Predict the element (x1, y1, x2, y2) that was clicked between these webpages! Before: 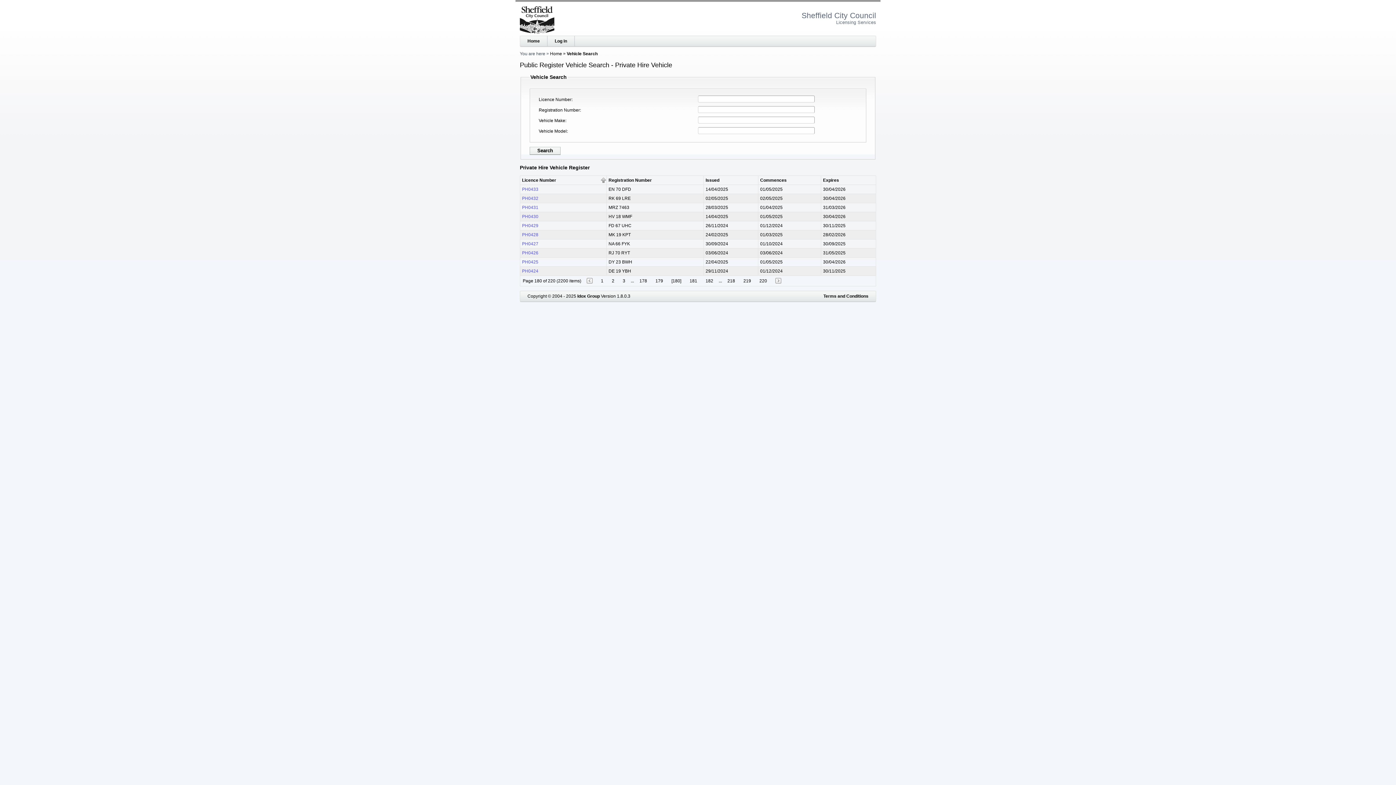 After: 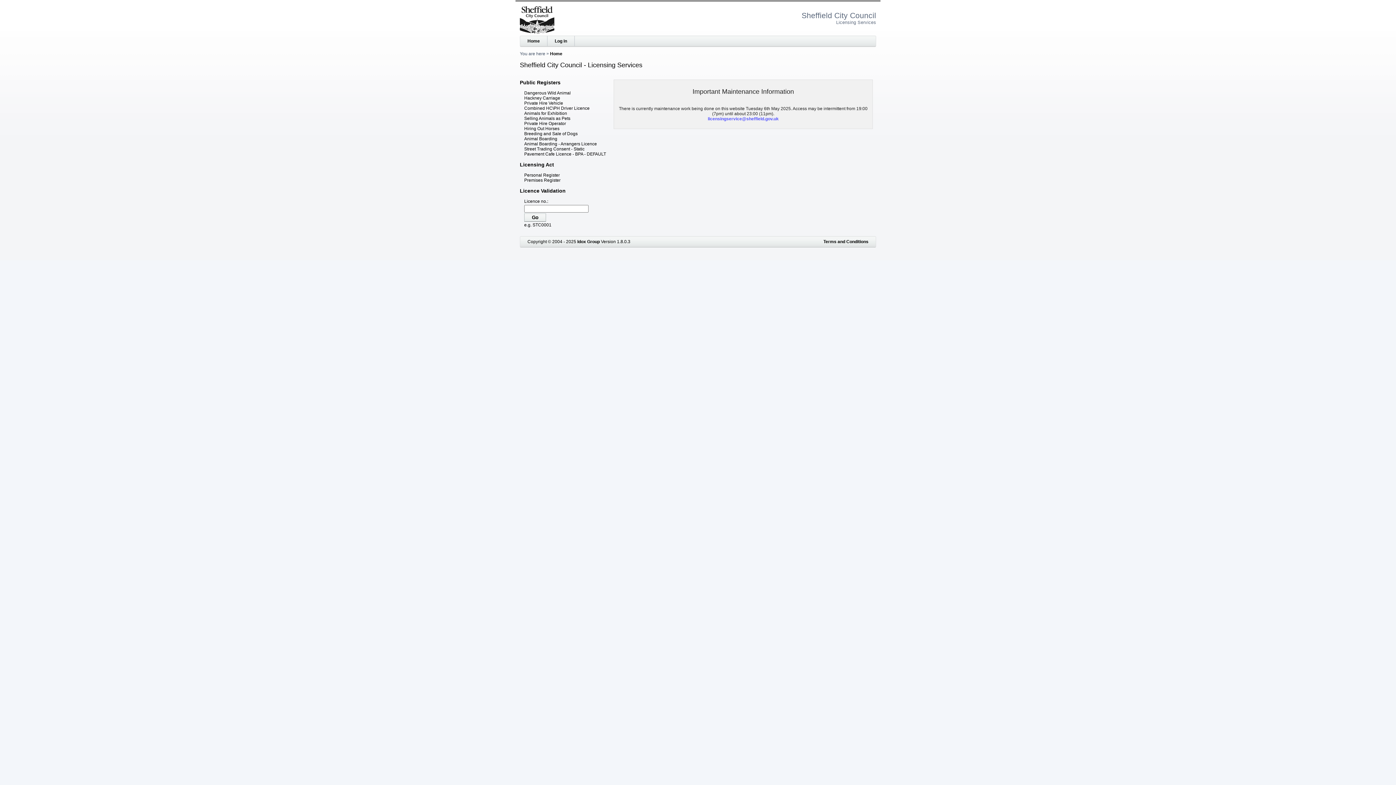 Action: bbox: (520, 36, 547, 46) label: Home